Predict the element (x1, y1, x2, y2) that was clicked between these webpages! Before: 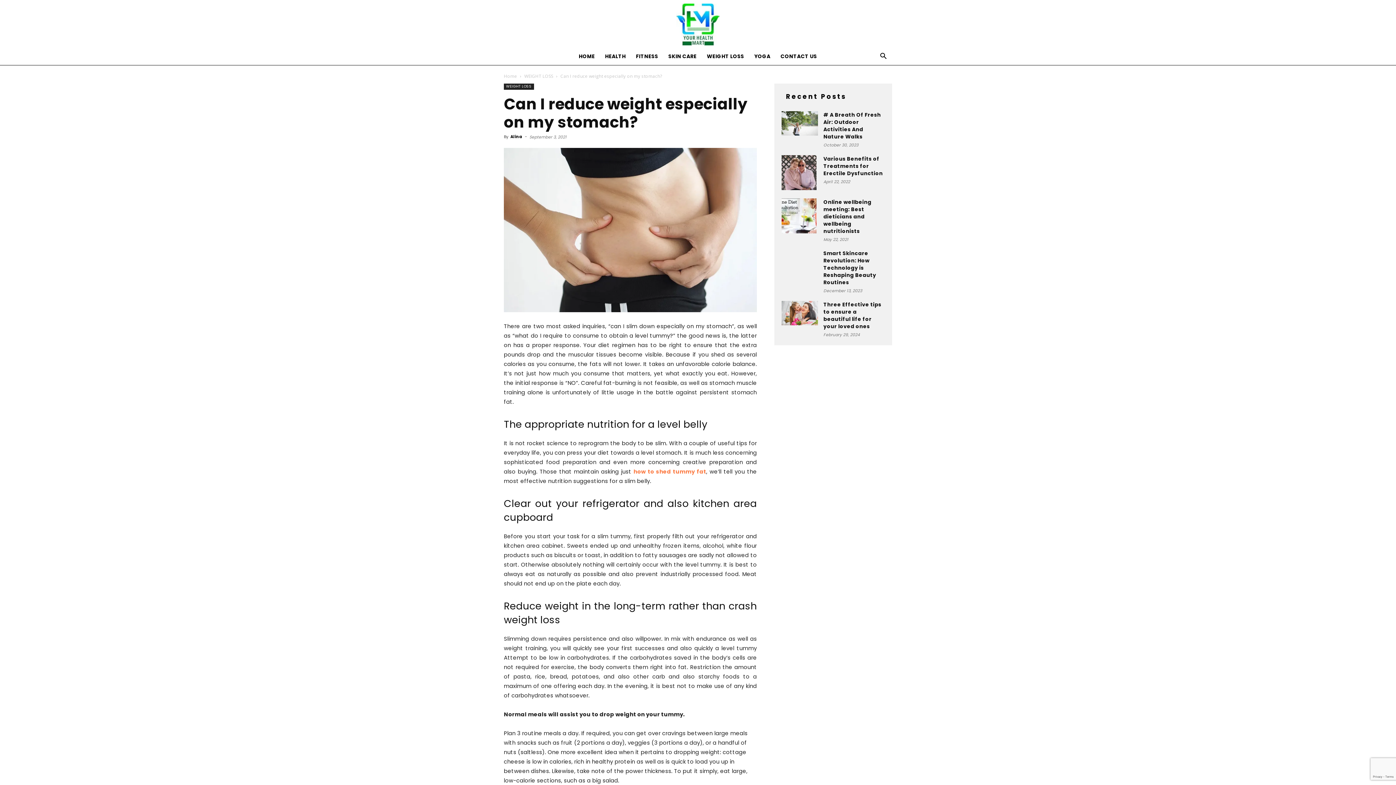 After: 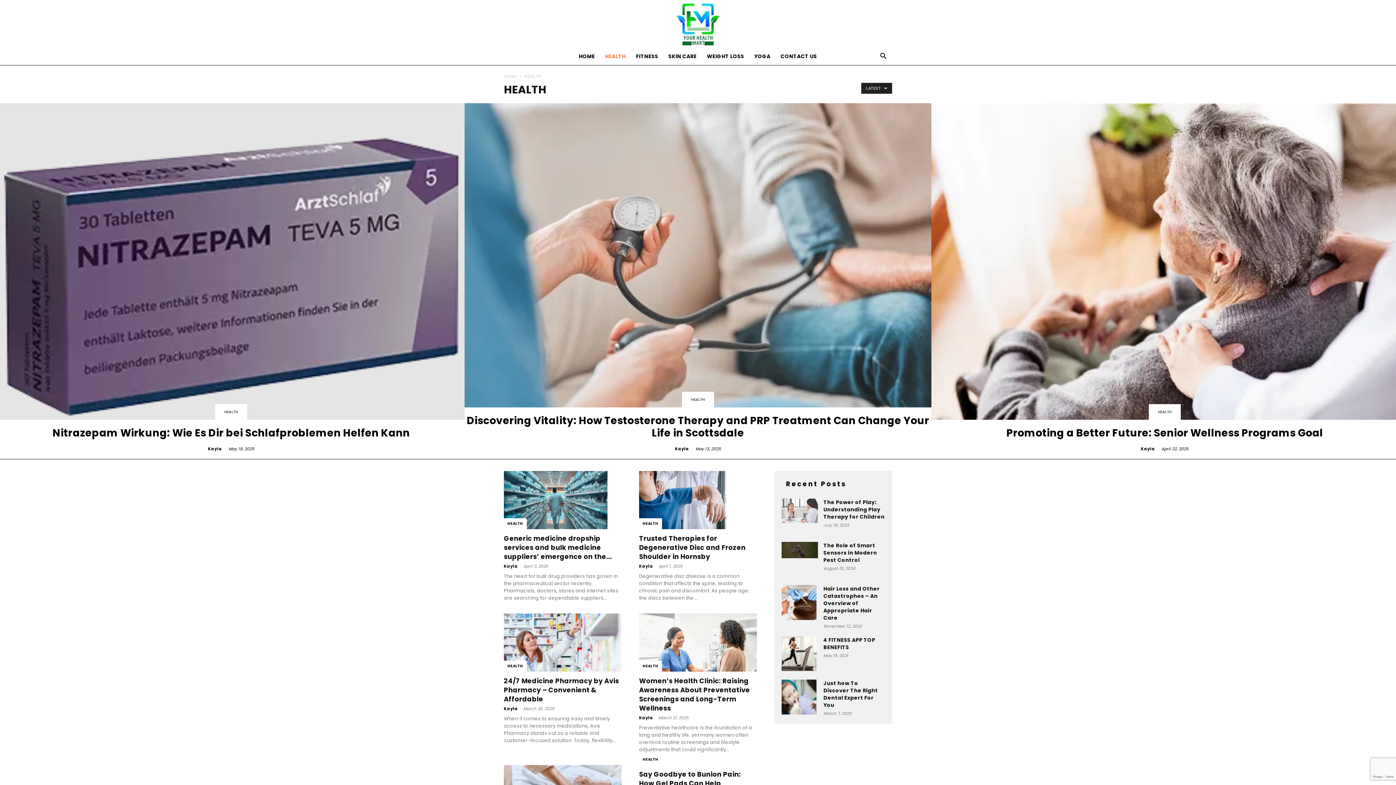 Action: bbox: (600, 47, 630, 65) label: HEALTH